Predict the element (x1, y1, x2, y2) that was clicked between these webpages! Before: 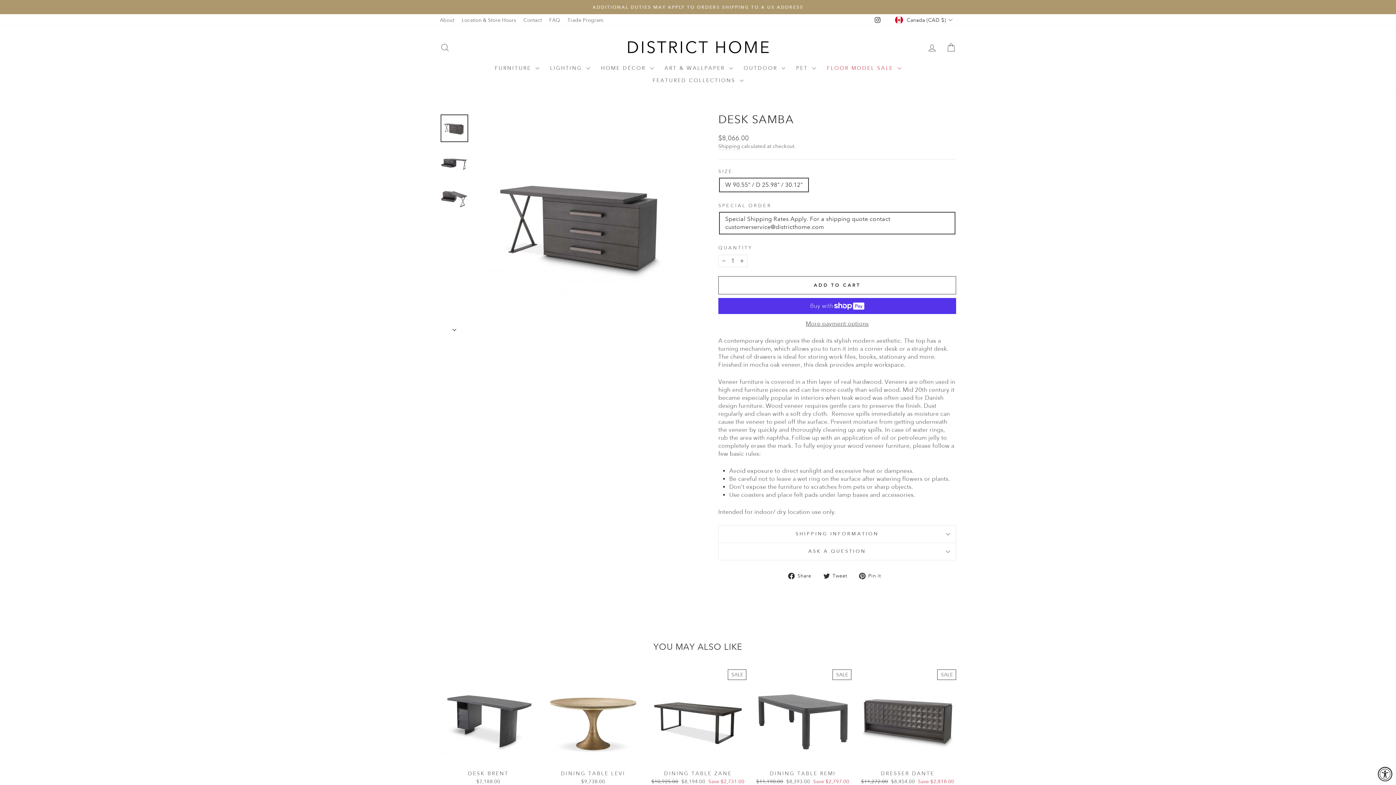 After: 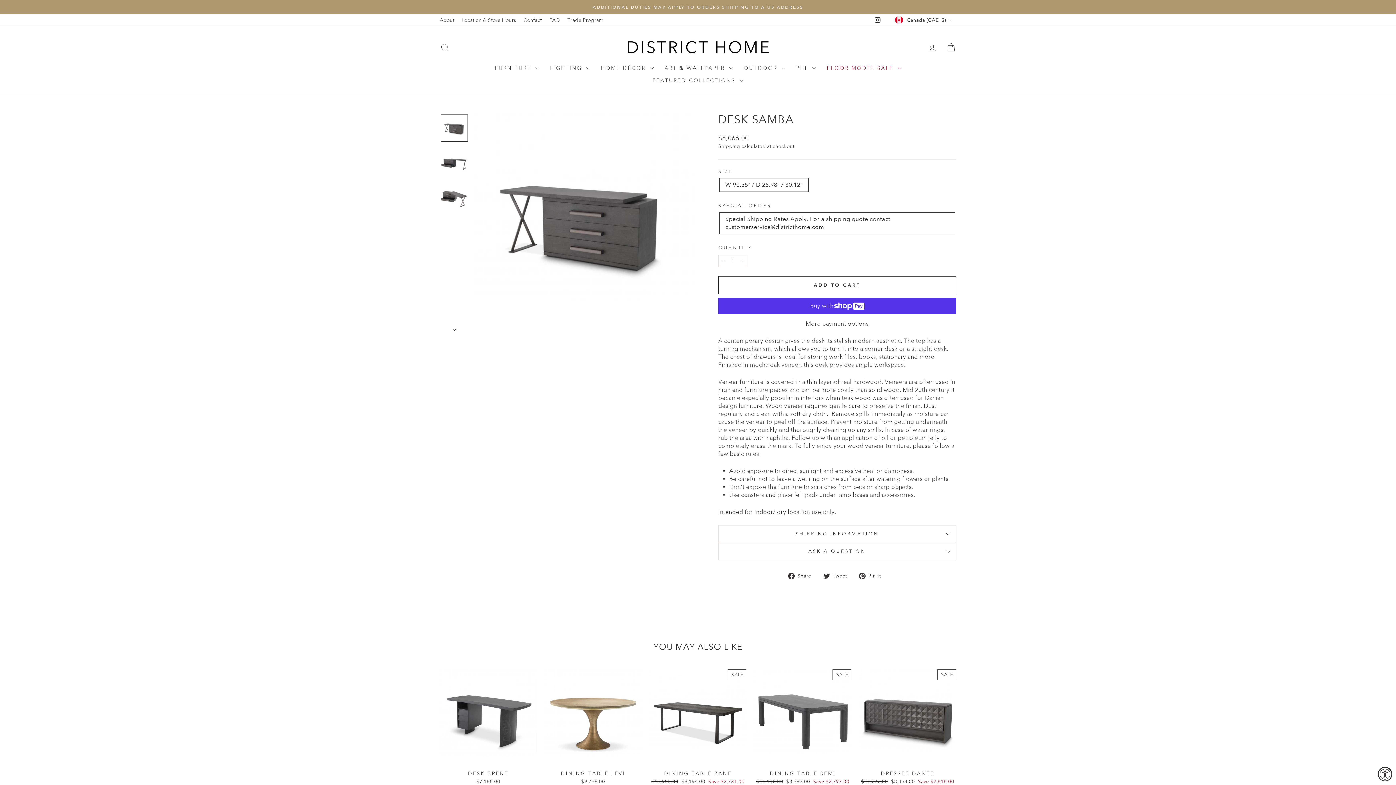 Action: bbox: (859, 571, 886, 579) label:  Pin it
Pin on Pinterest